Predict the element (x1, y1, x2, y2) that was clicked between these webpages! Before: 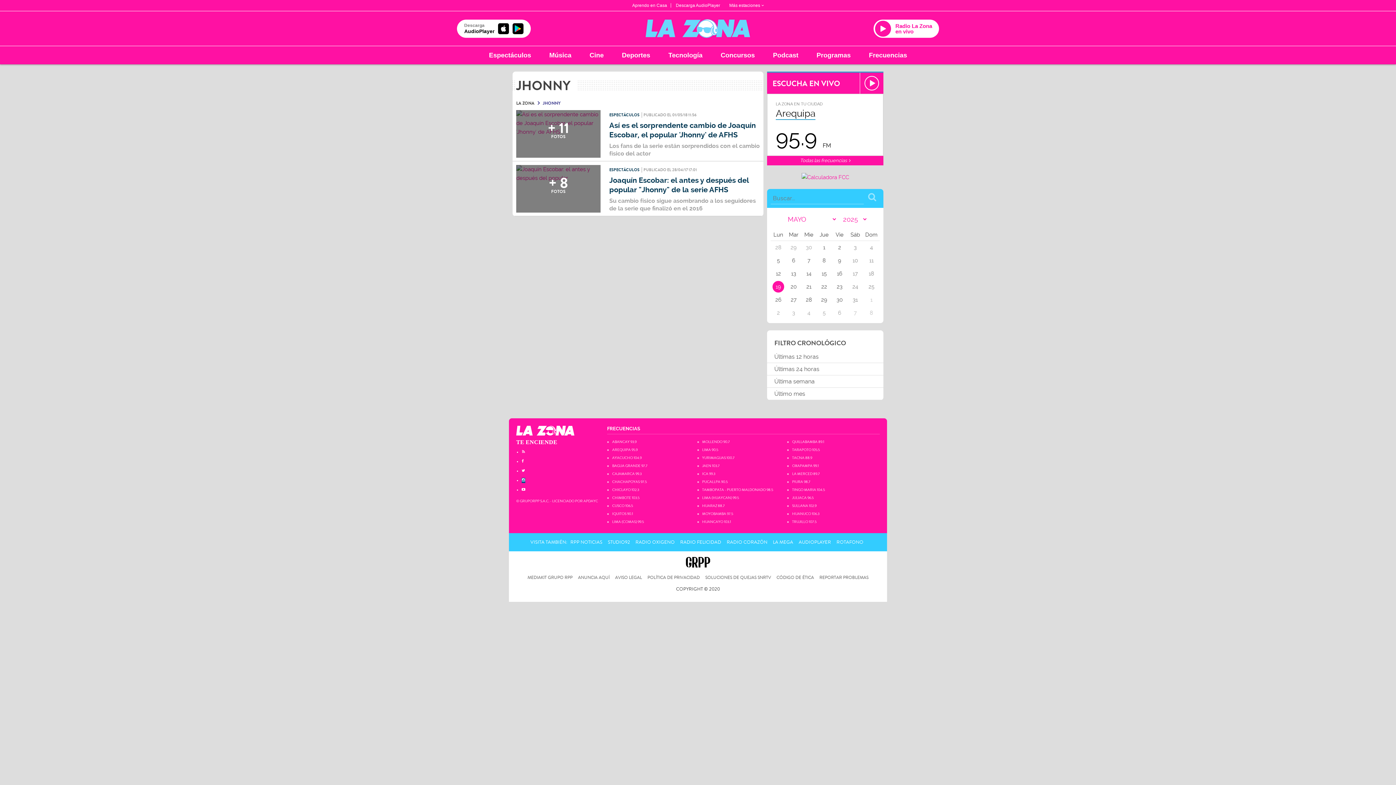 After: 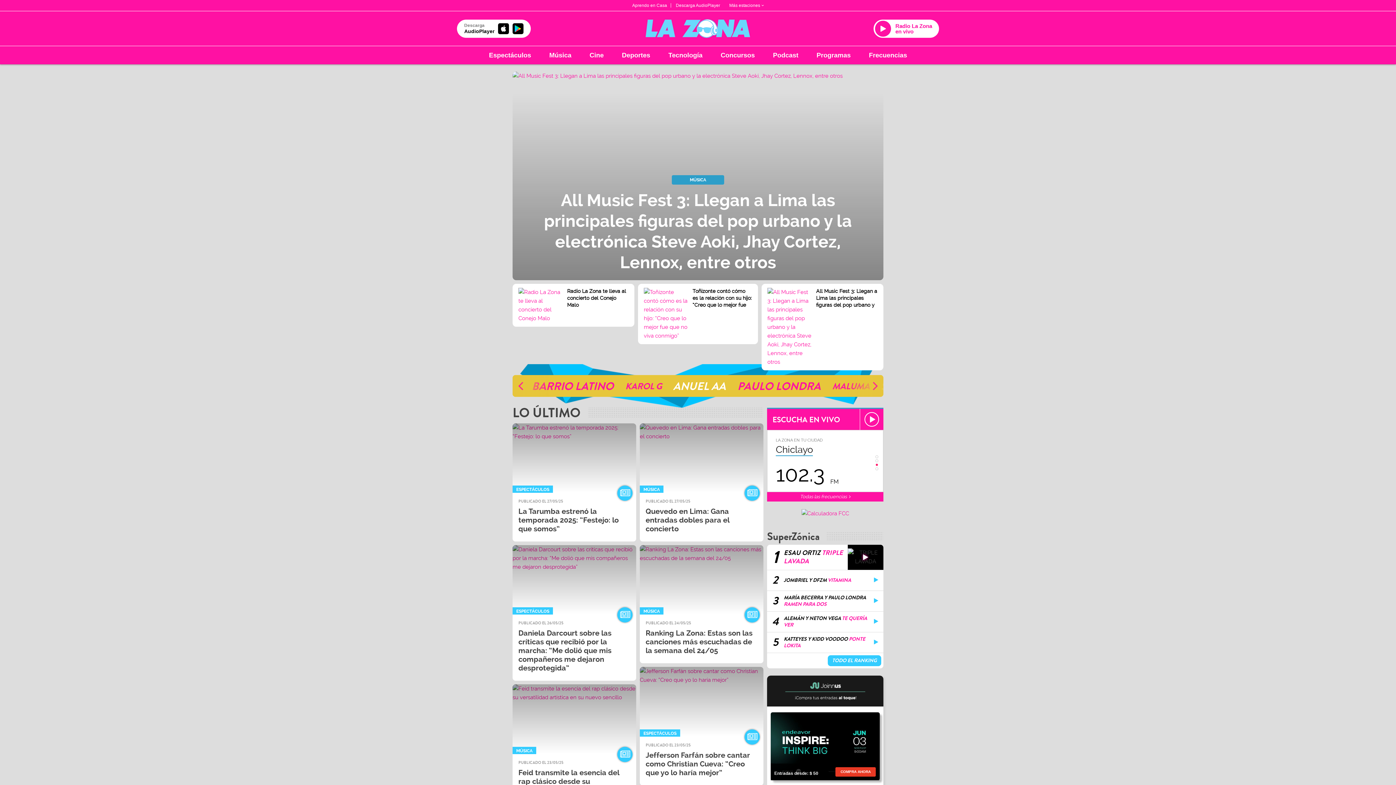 Action: bbox: (516, 425, 574, 436)